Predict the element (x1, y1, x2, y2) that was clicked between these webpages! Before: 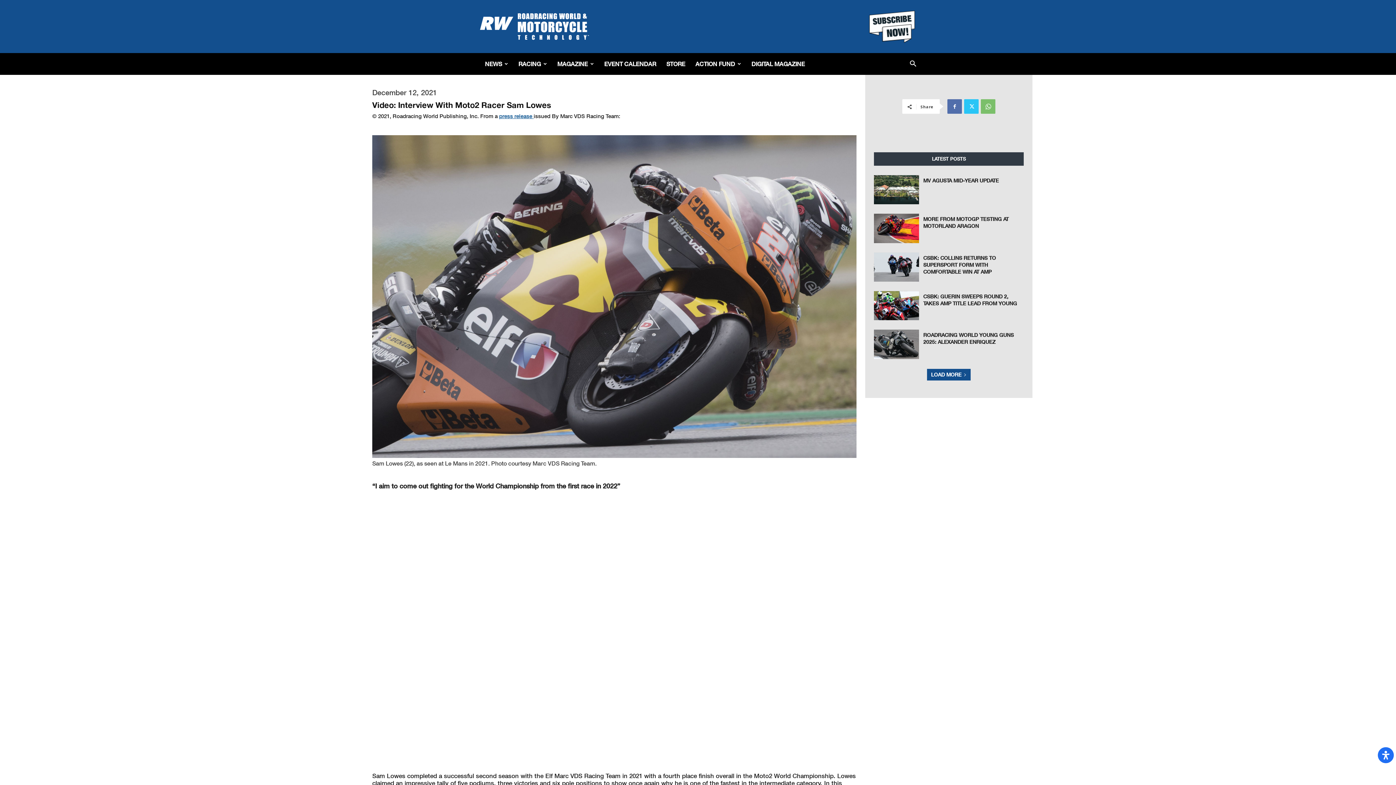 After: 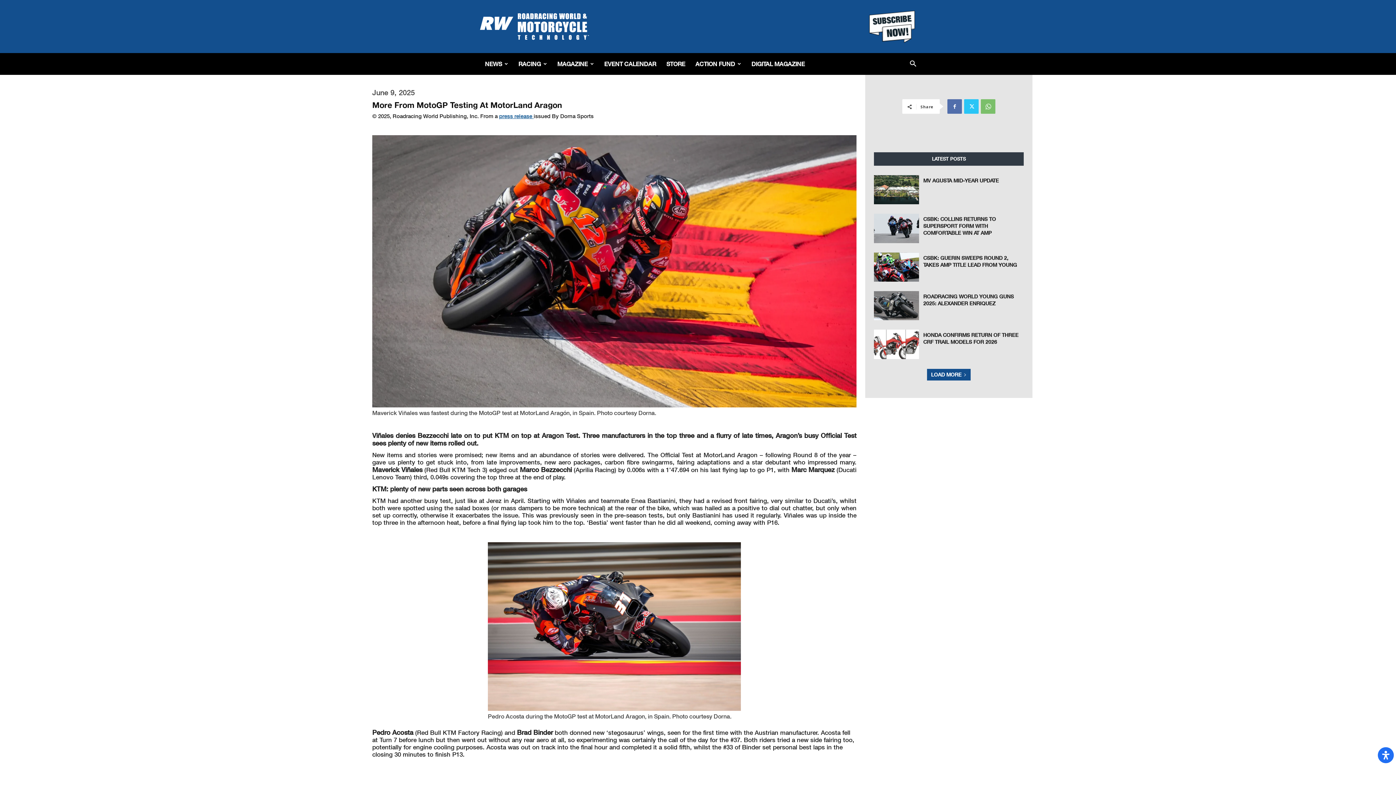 Action: label: MORE FROM MOTOGP TESTING AT MOTORLAND ARAGON bbox: (923, 216, 1008, 229)